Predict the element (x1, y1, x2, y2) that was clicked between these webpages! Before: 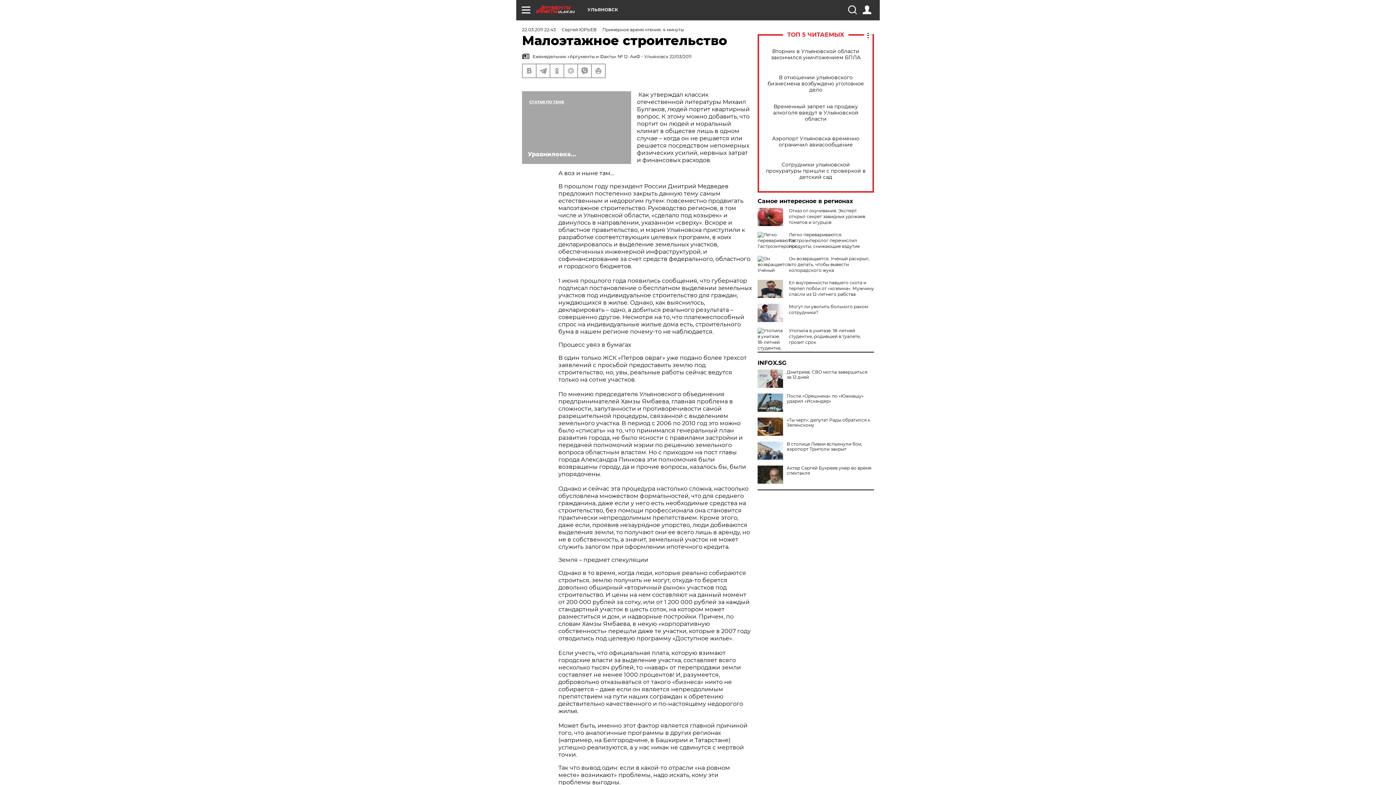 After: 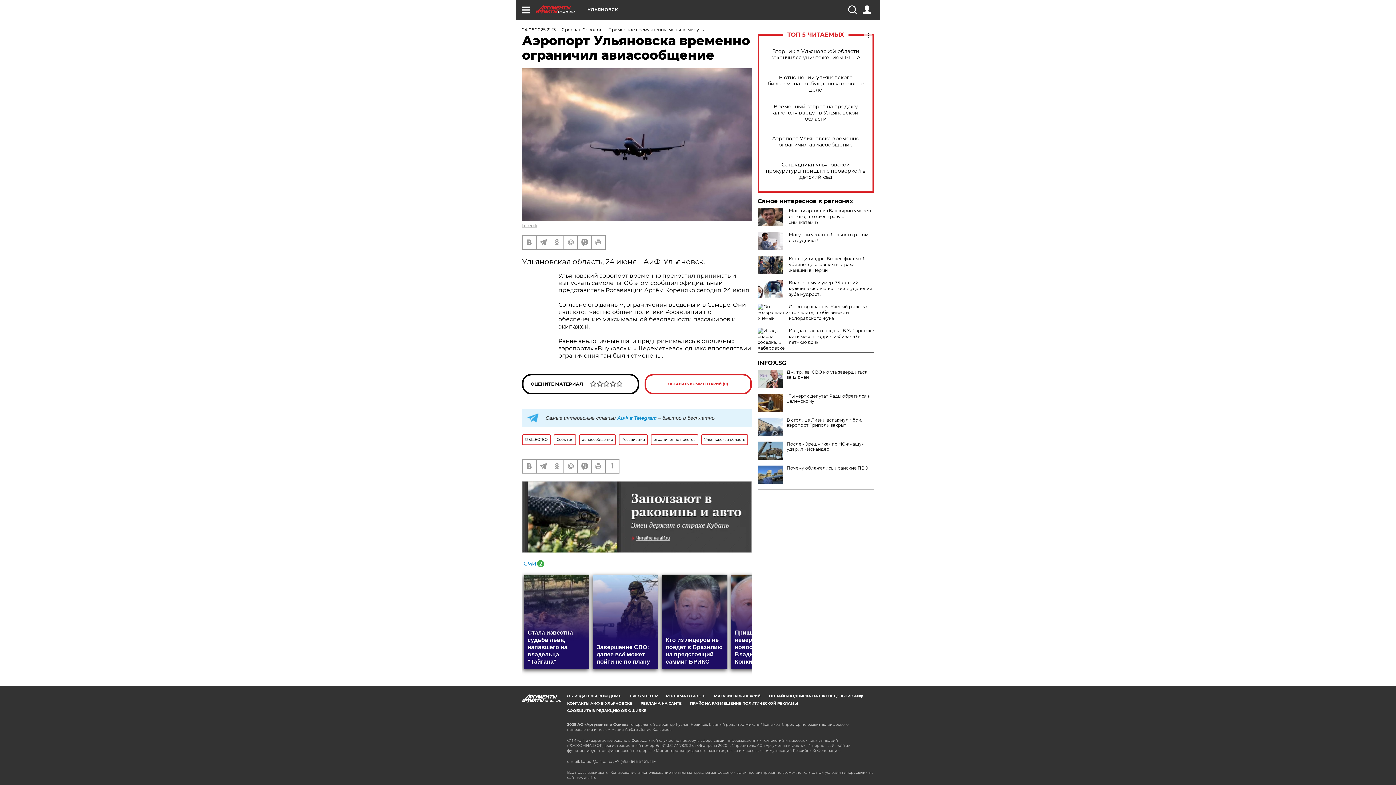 Action: bbox: (765, 135, 866, 148) label: Аэропорт Ульяновска временно ограничил авиасообщение